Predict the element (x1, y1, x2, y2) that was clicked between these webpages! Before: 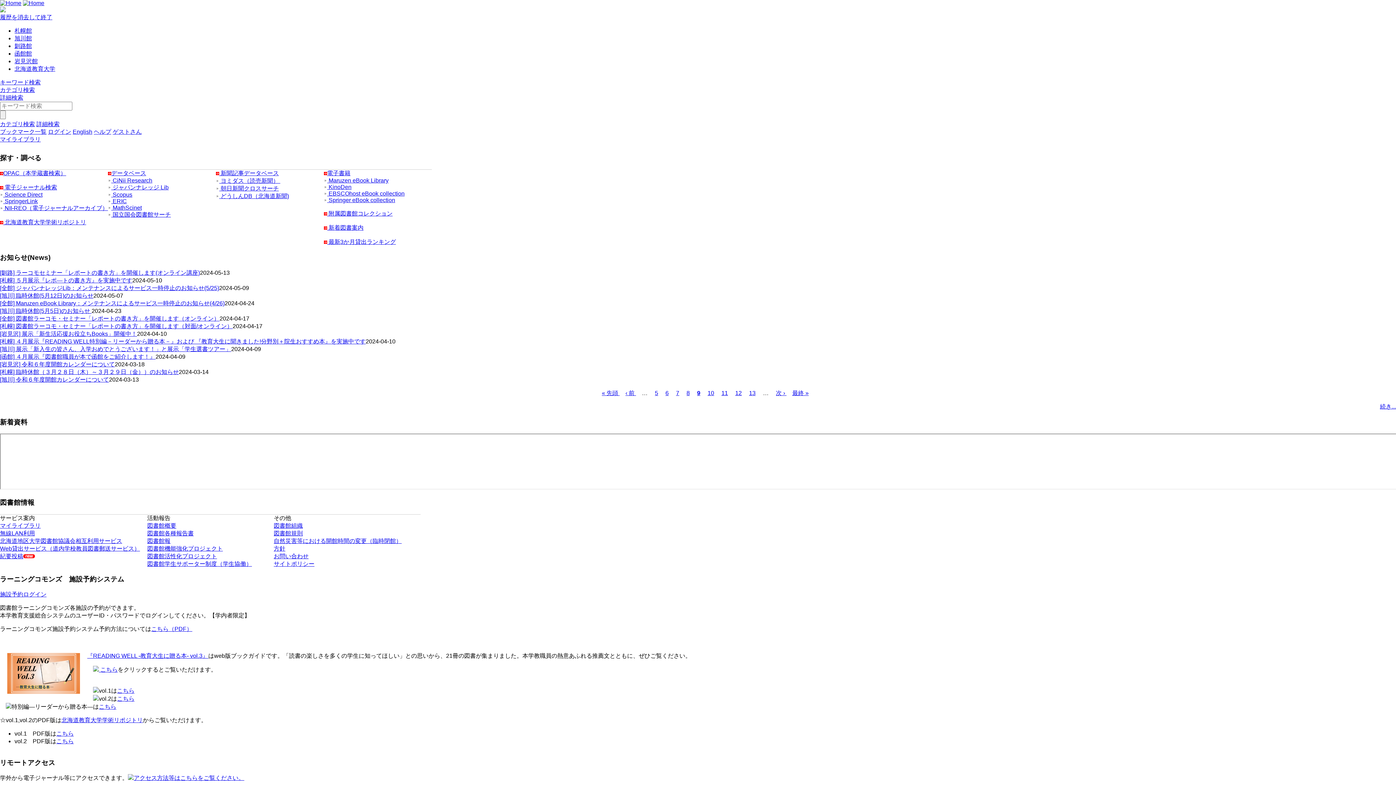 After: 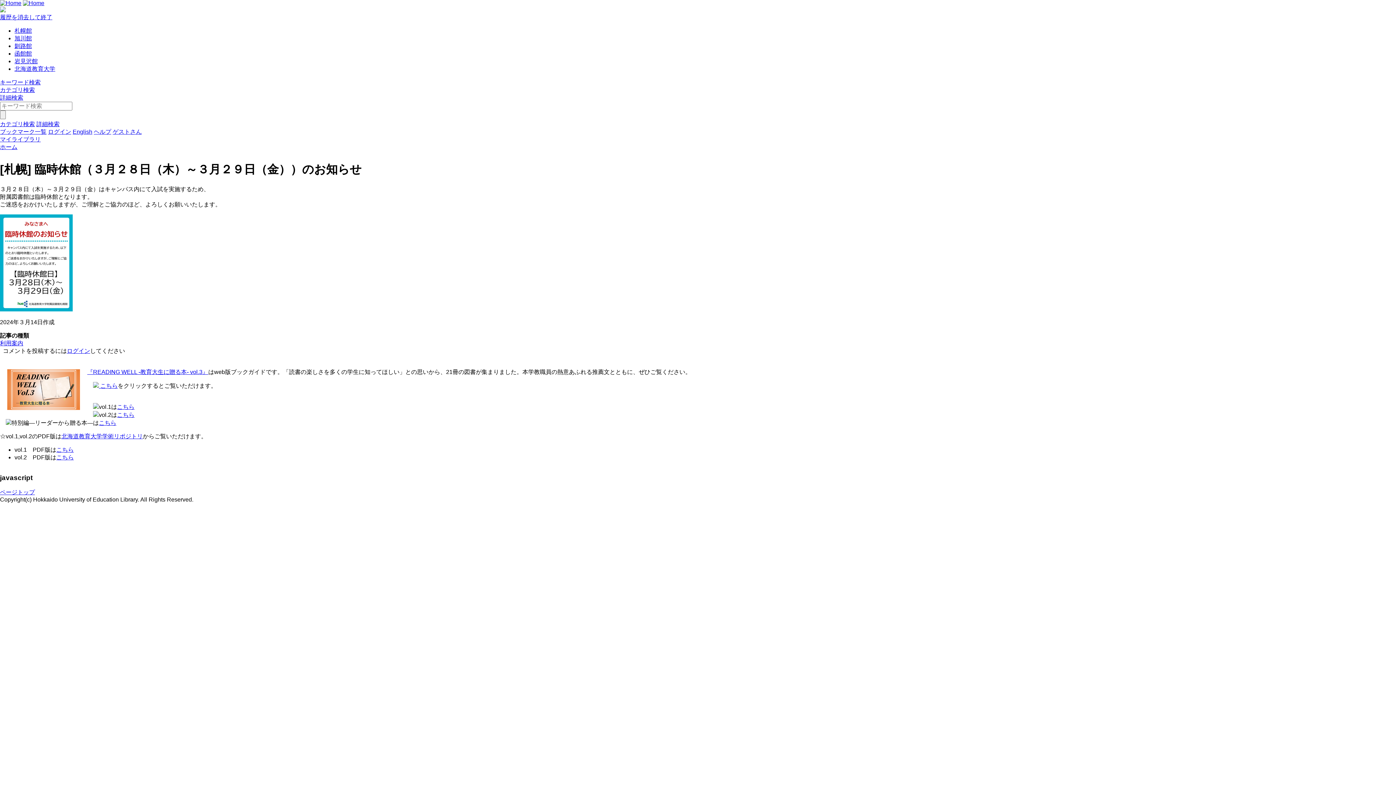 Action: bbox: (0, 369, 178, 375) label: [札幌] 臨時休館（３月２８日（木）～３月２９日（金））のお知らせ